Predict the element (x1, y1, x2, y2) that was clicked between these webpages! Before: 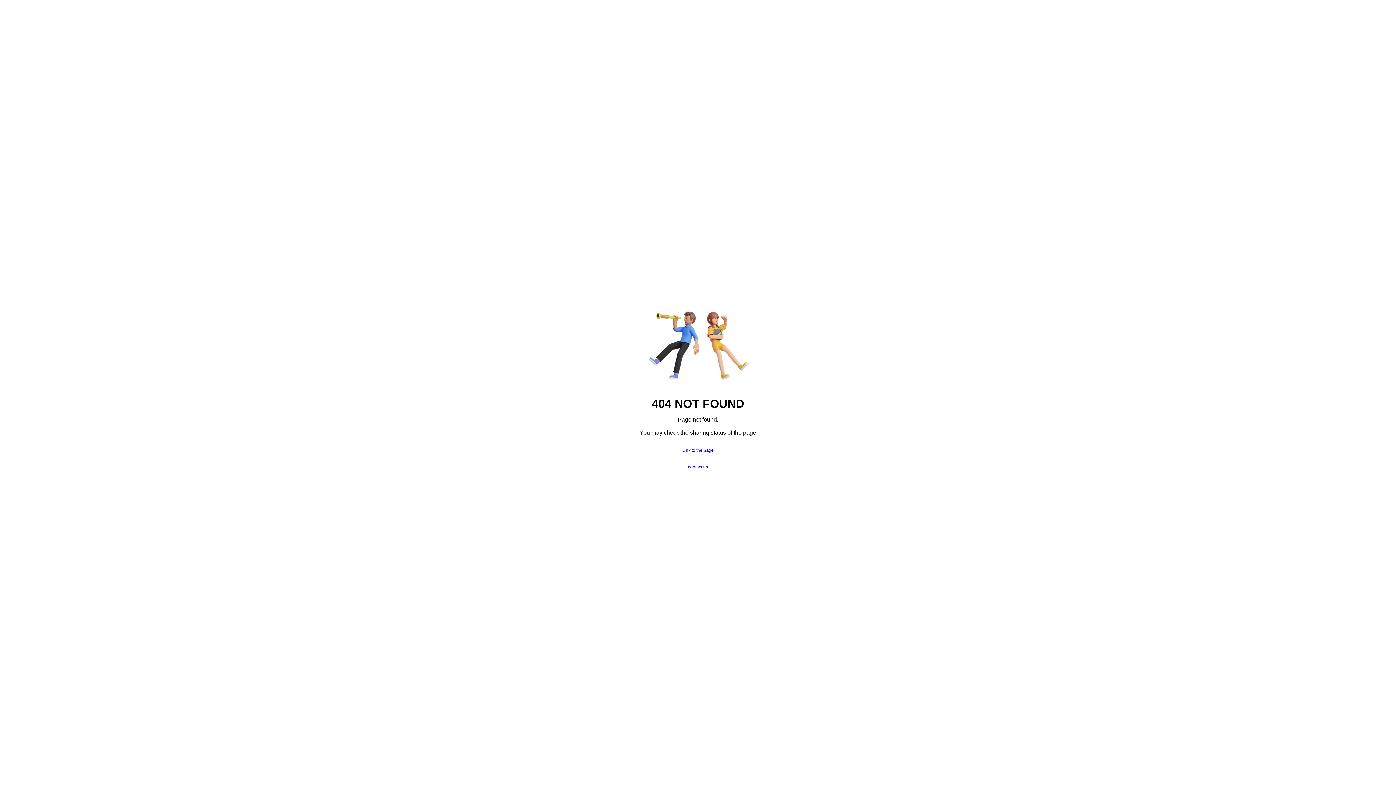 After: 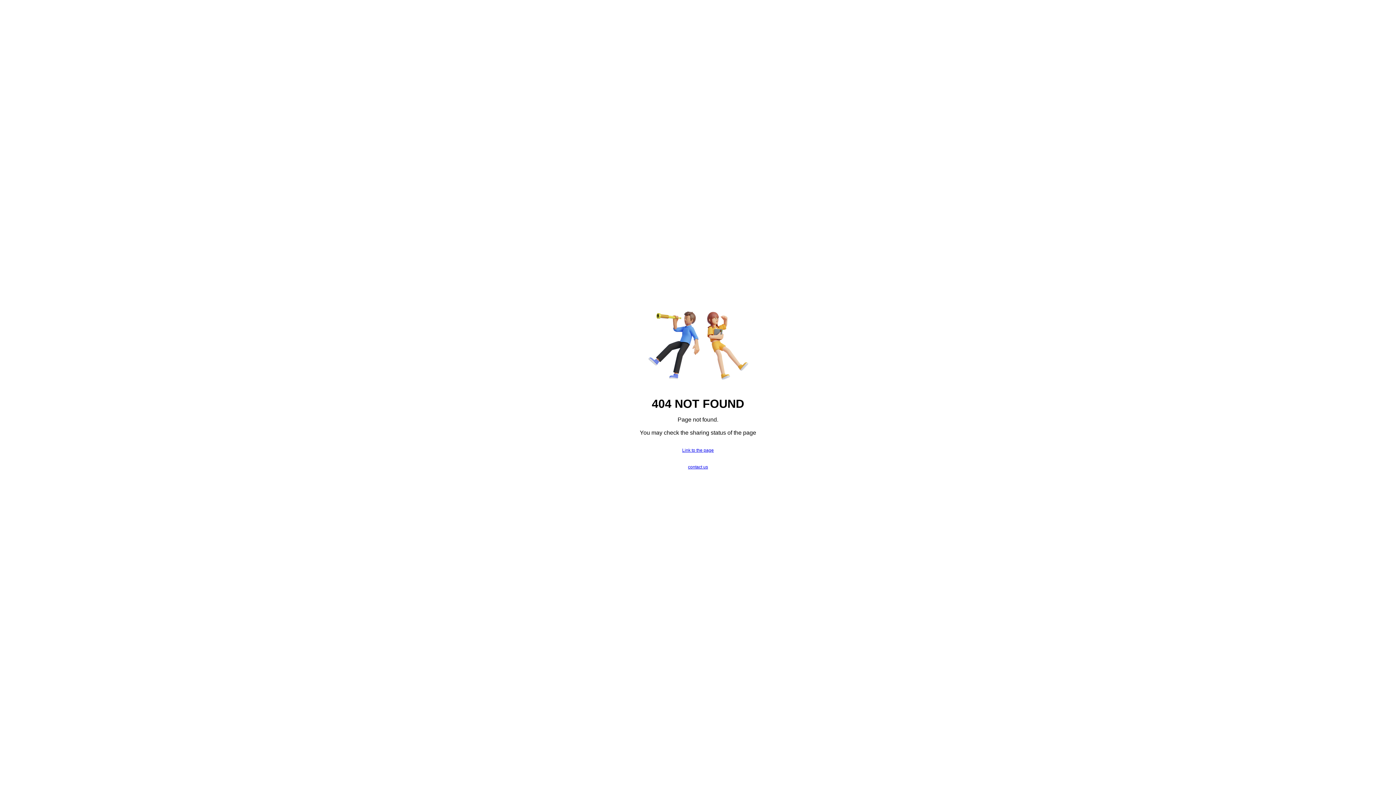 Action: bbox: (688, 464, 708, 469) label: contact us